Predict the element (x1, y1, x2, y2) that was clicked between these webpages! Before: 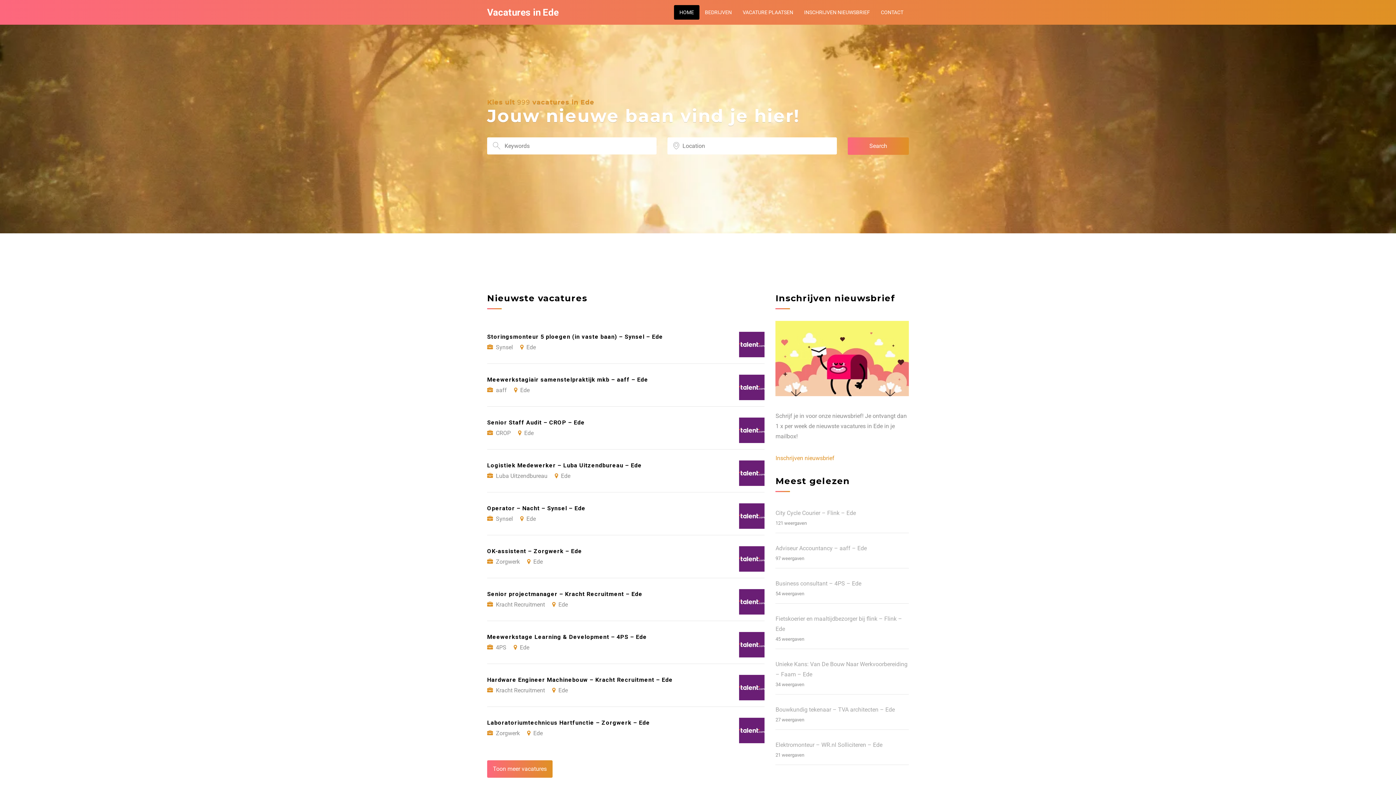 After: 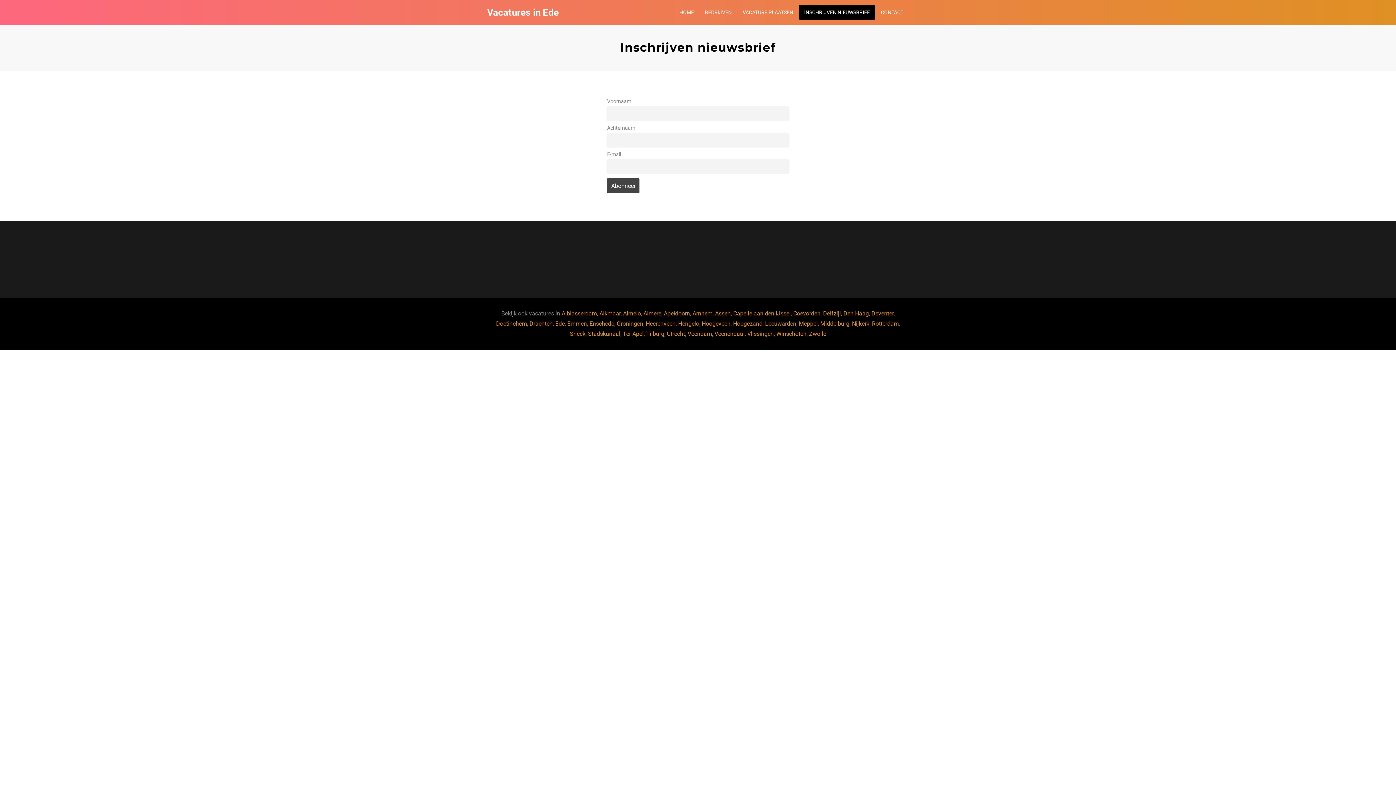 Action: bbox: (775, 390, 909, 397)